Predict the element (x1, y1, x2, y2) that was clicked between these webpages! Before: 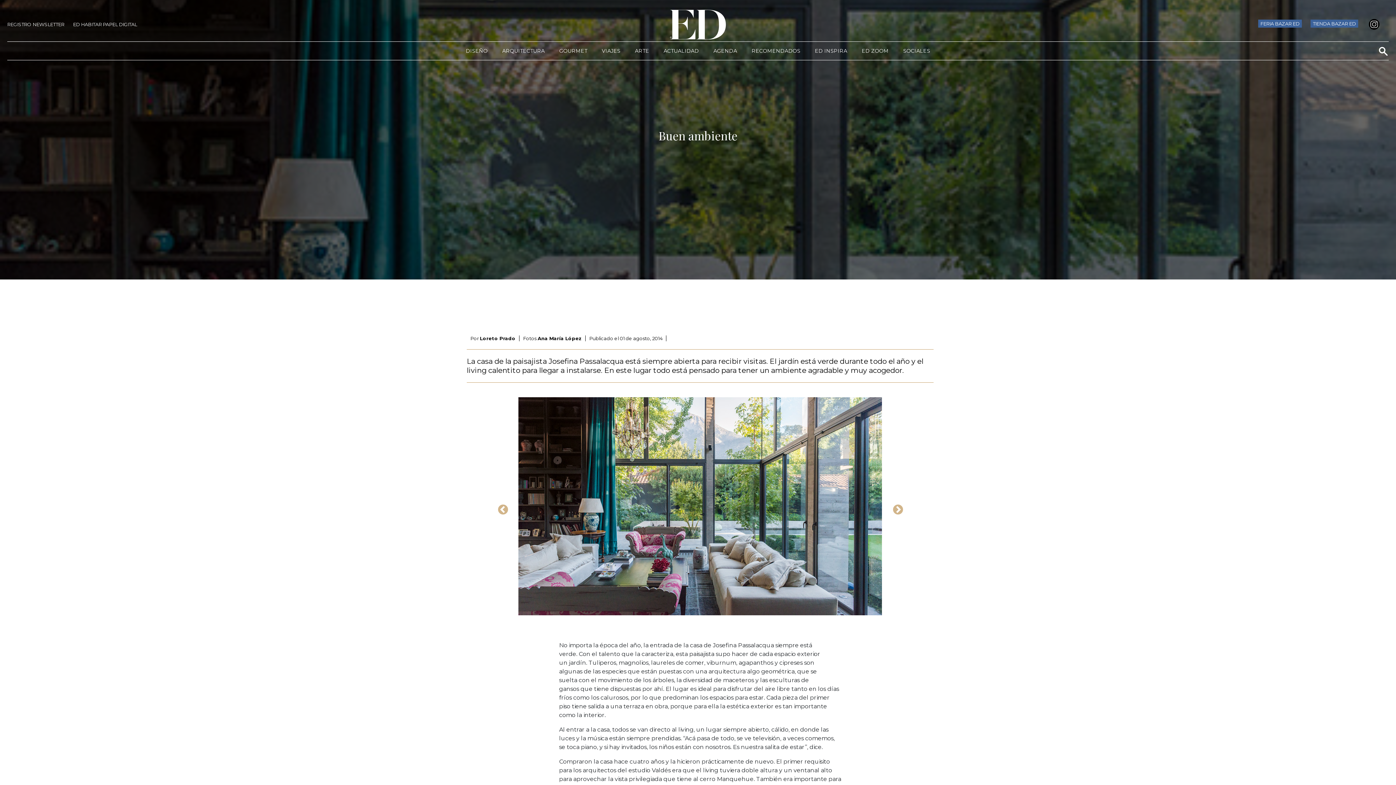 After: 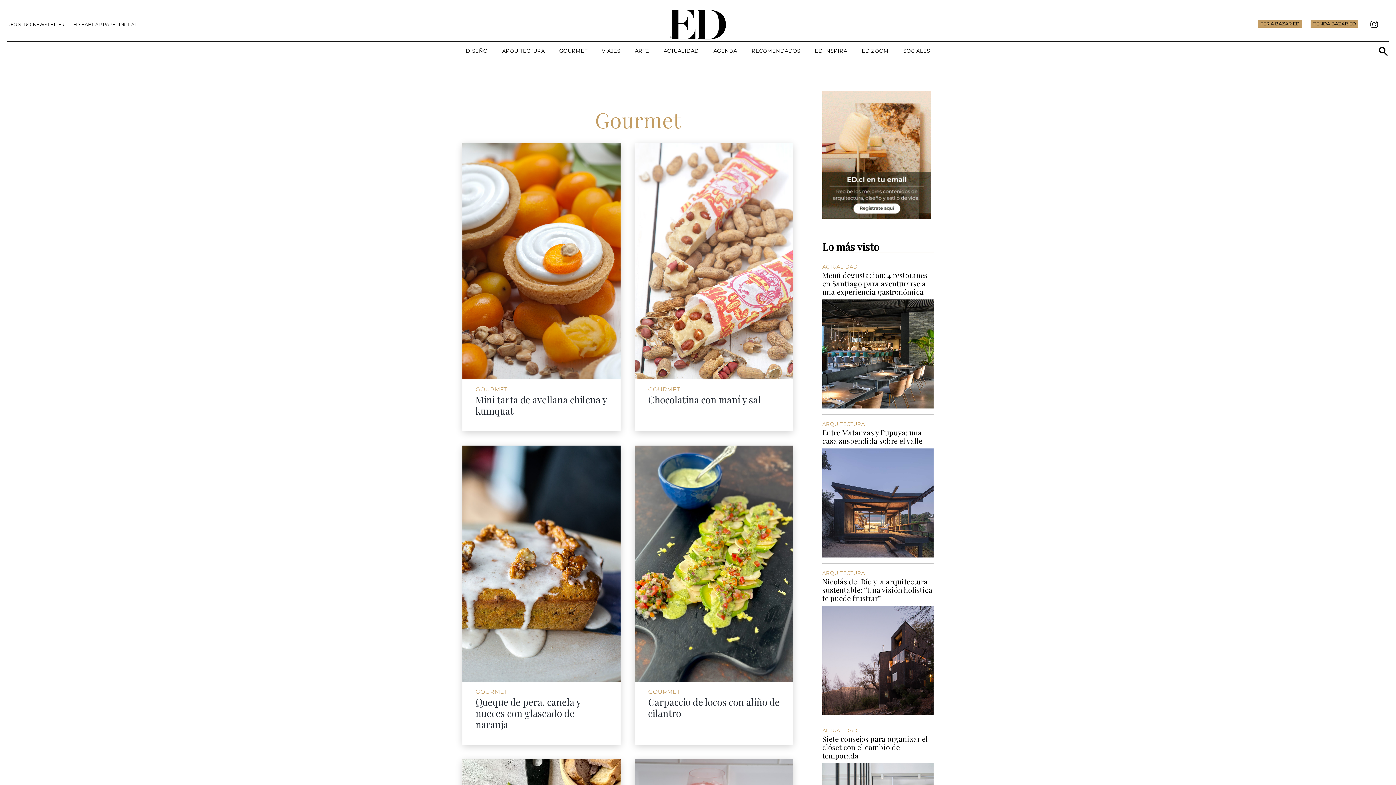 Action: bbox: (559, 47, 587, 54) label: GOURMET